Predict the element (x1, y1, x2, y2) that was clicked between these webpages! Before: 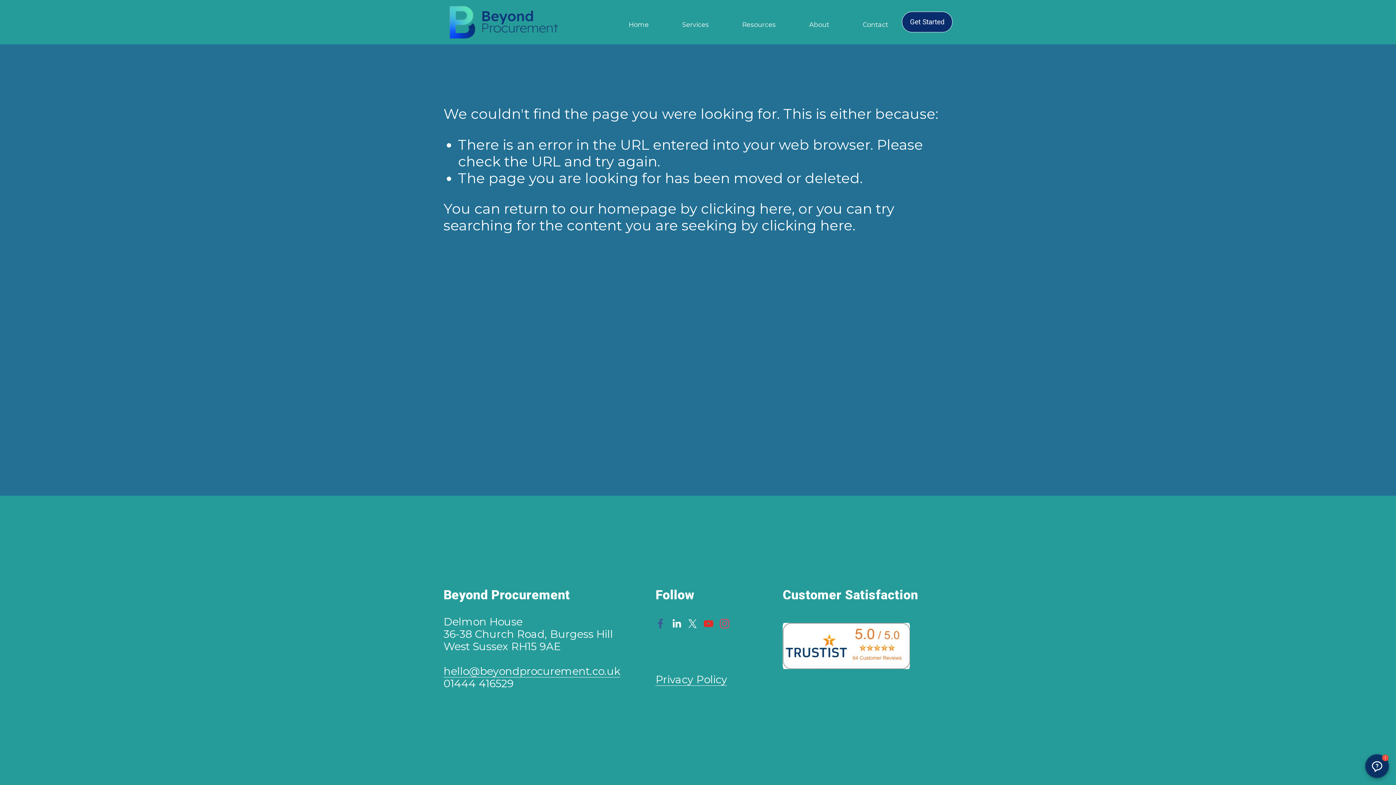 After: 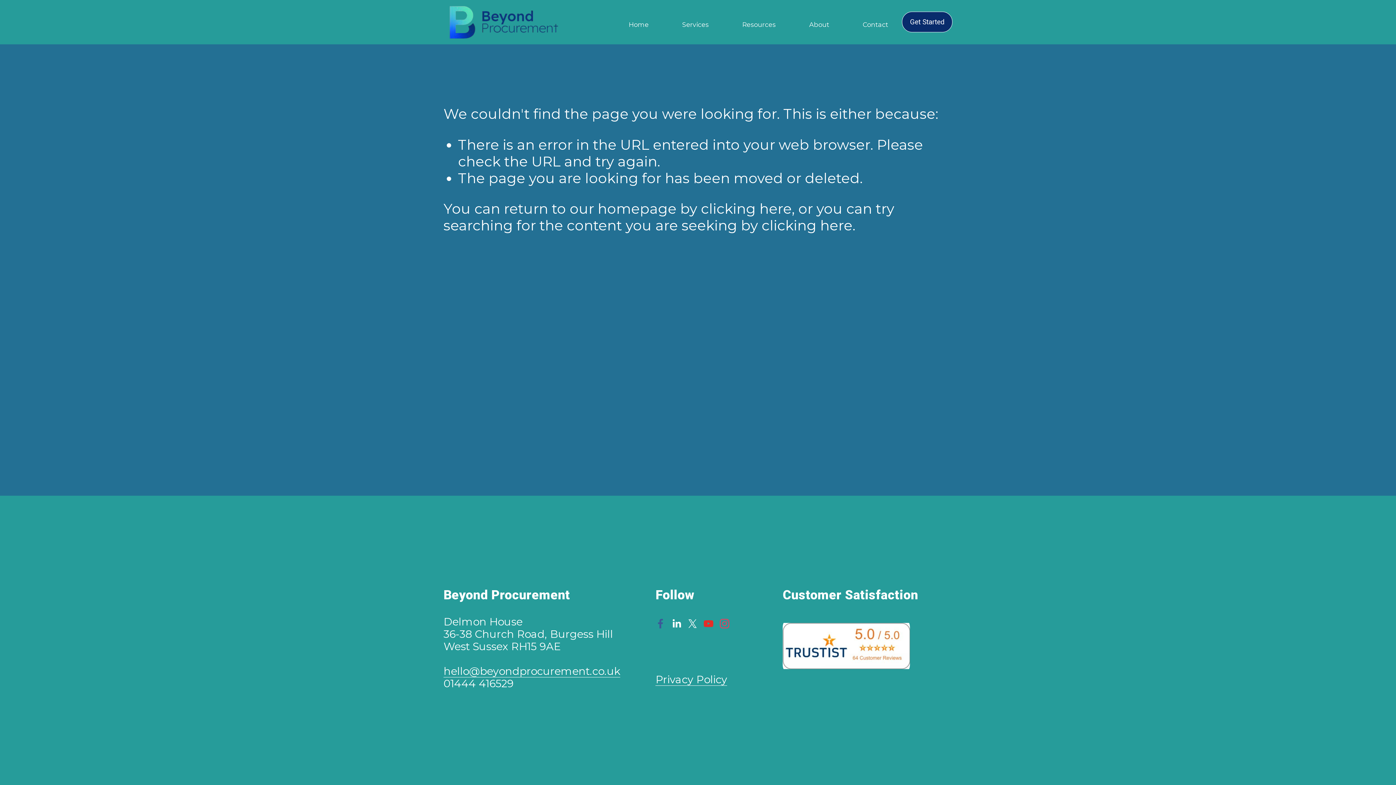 Action: bbox: (1365, 754, 1389, 778) label: Open chatbot window